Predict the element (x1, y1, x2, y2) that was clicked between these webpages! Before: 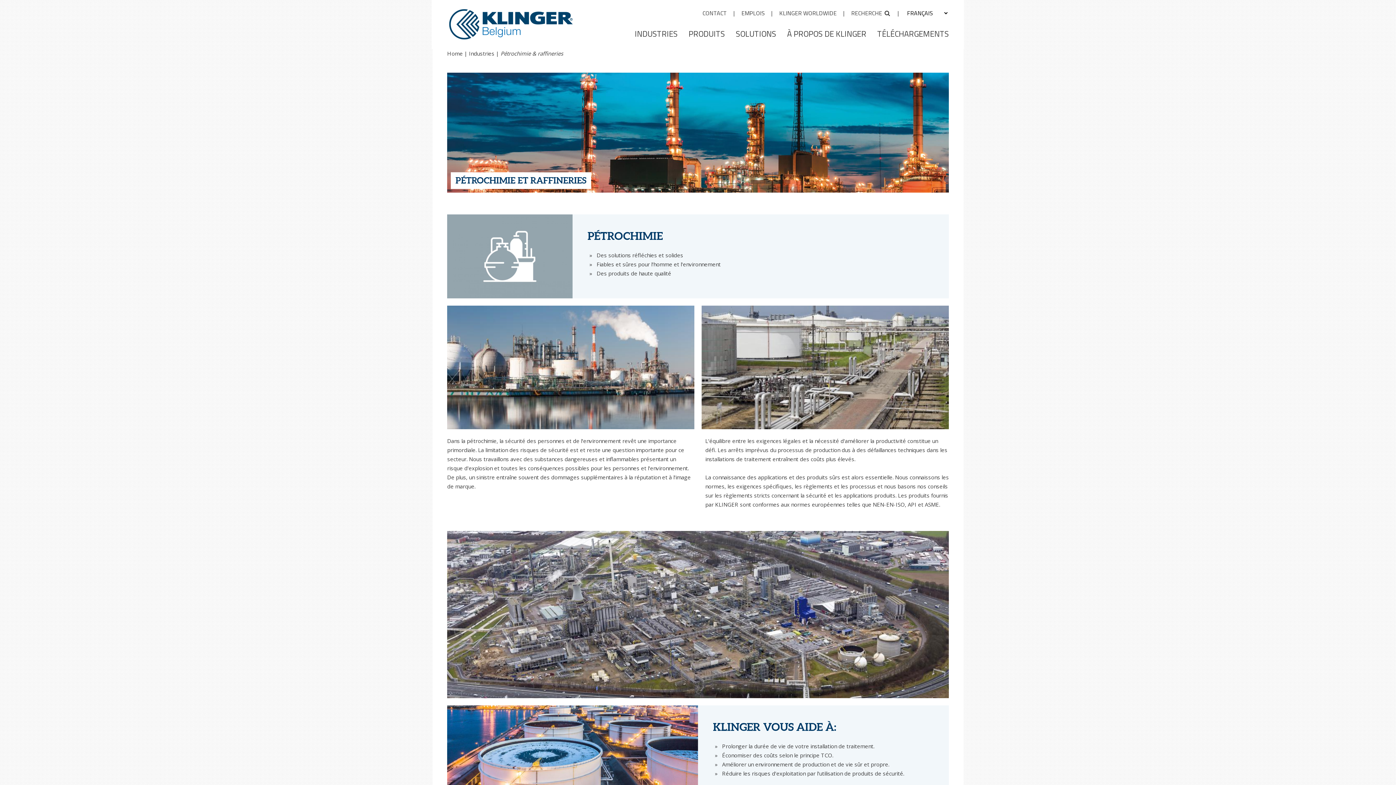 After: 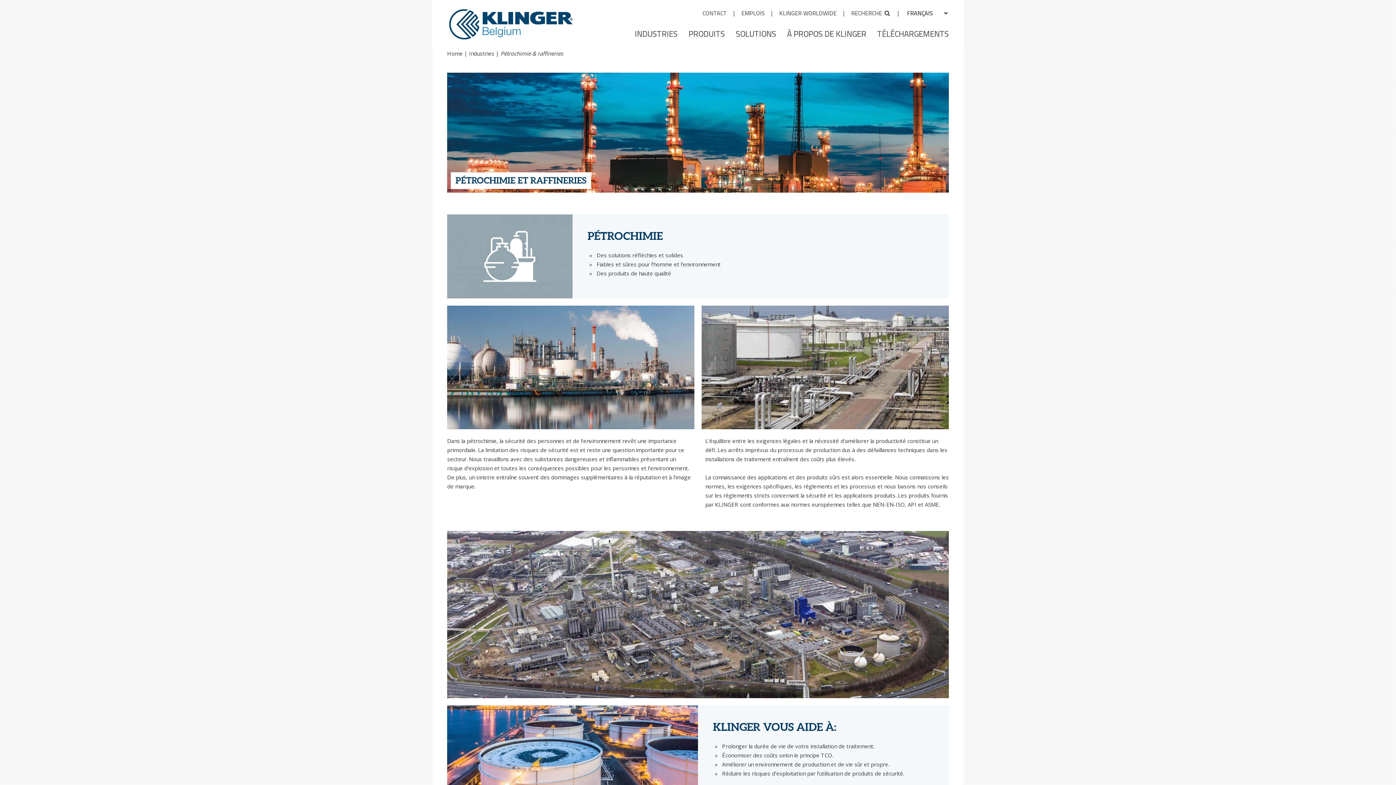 Action: label: Pétrochimie & raffineries bbox: (500, 49, 563, 57)